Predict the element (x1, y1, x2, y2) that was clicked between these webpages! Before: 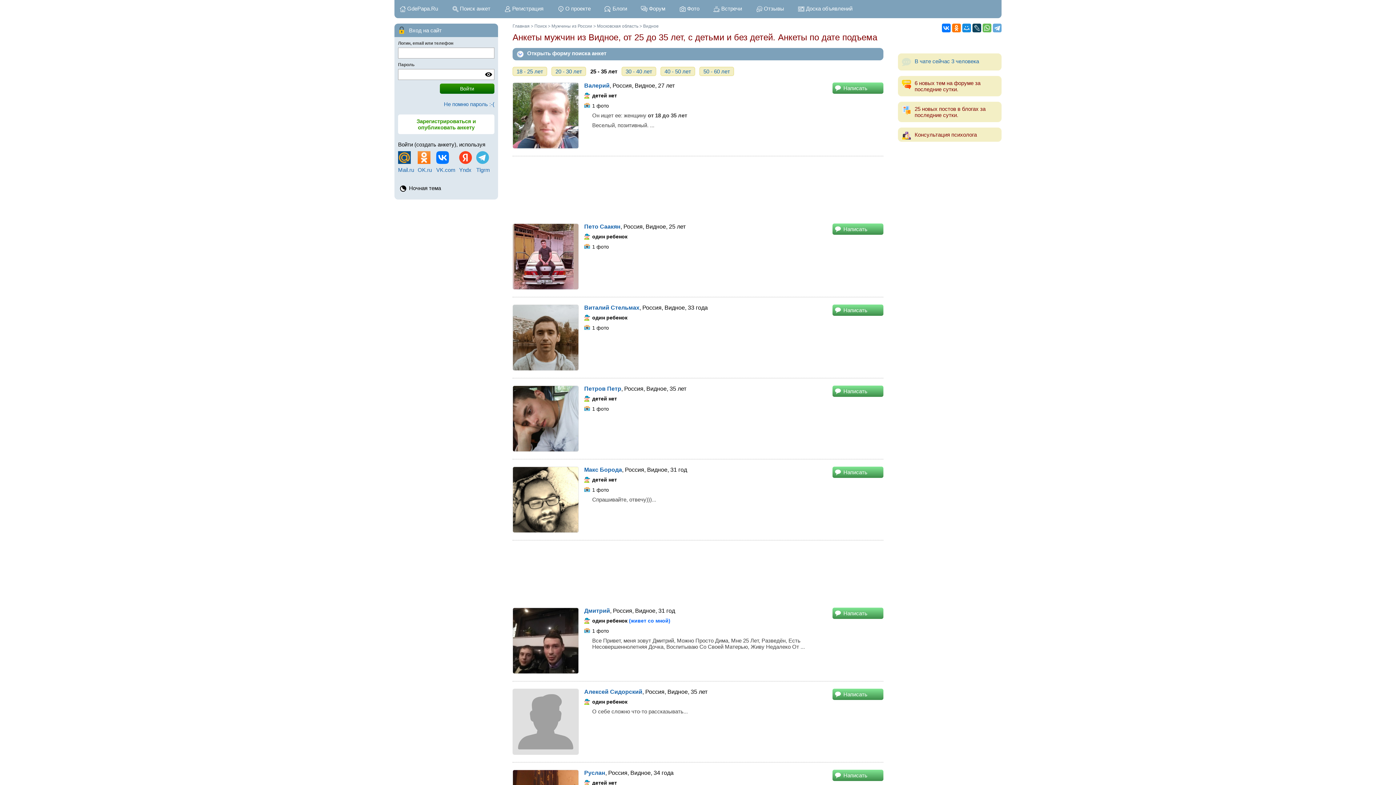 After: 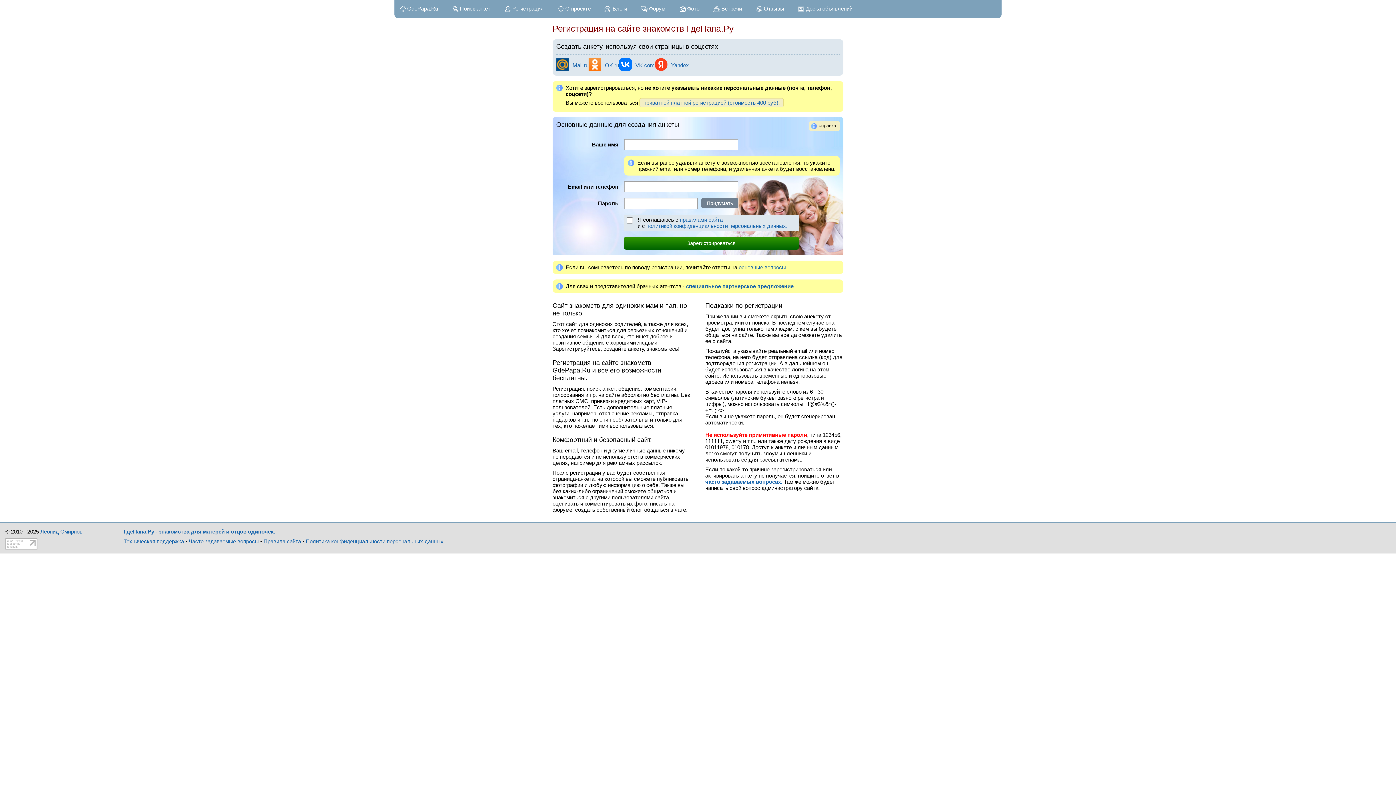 Action: bbox: (499, 0, 549, 18) label: Регистрация